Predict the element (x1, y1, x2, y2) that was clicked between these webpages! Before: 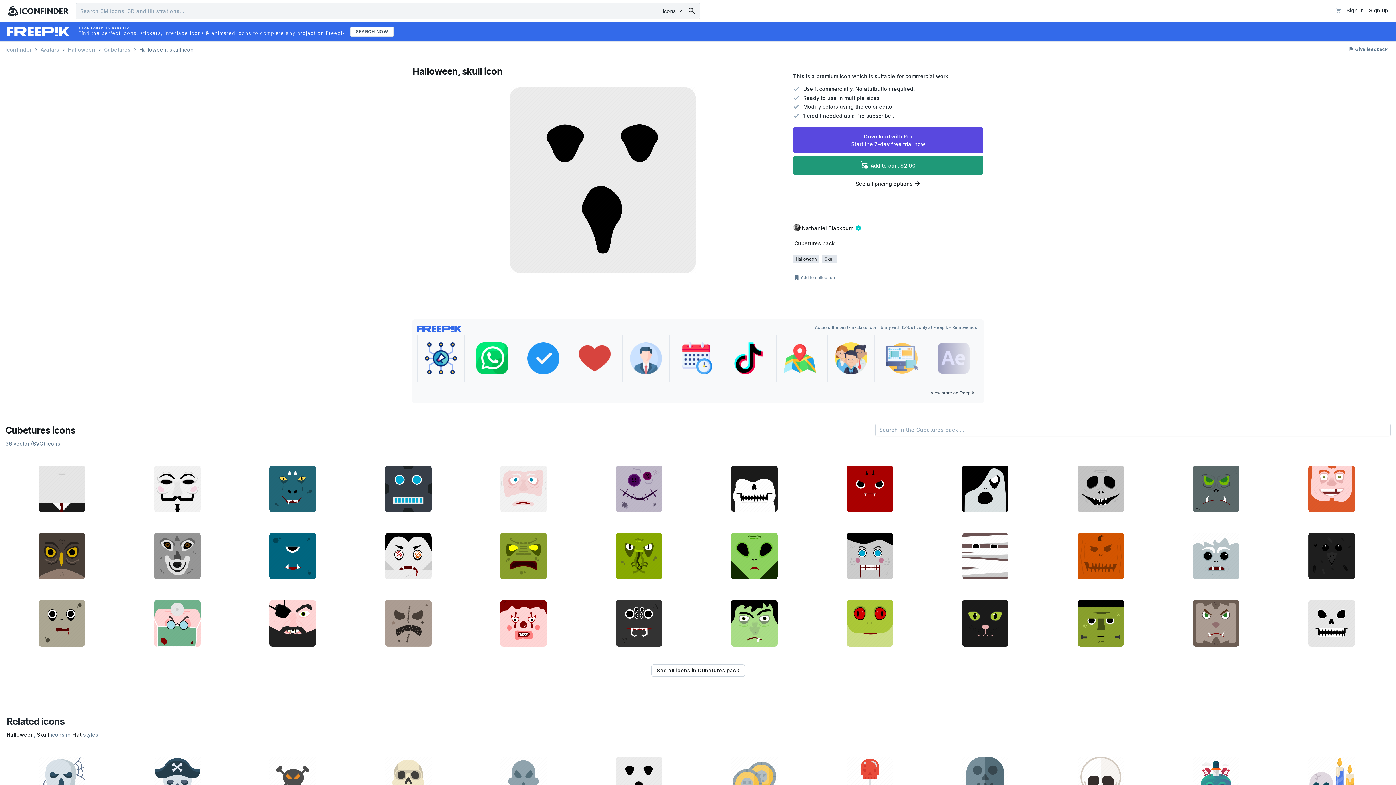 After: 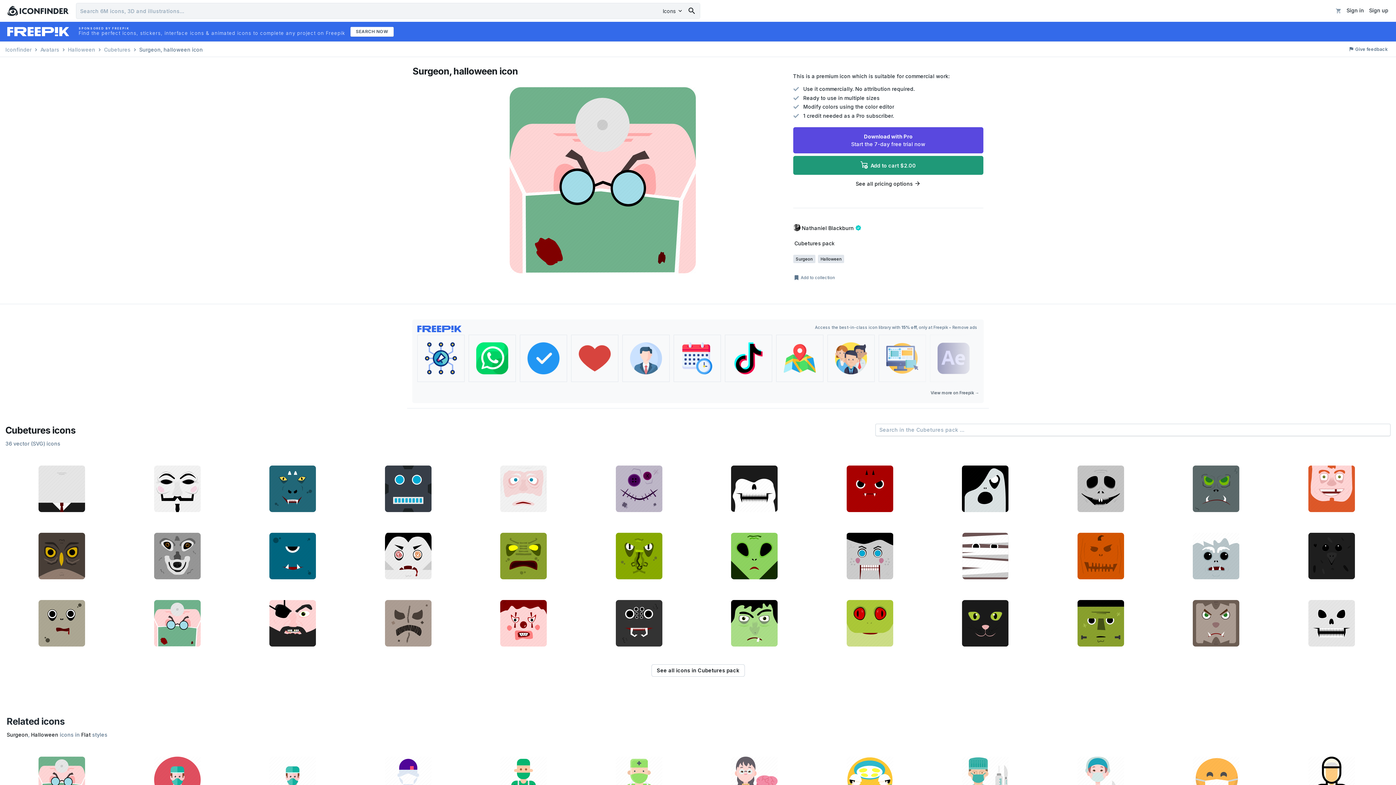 Action: bbox: (120, 589, 233, 654)